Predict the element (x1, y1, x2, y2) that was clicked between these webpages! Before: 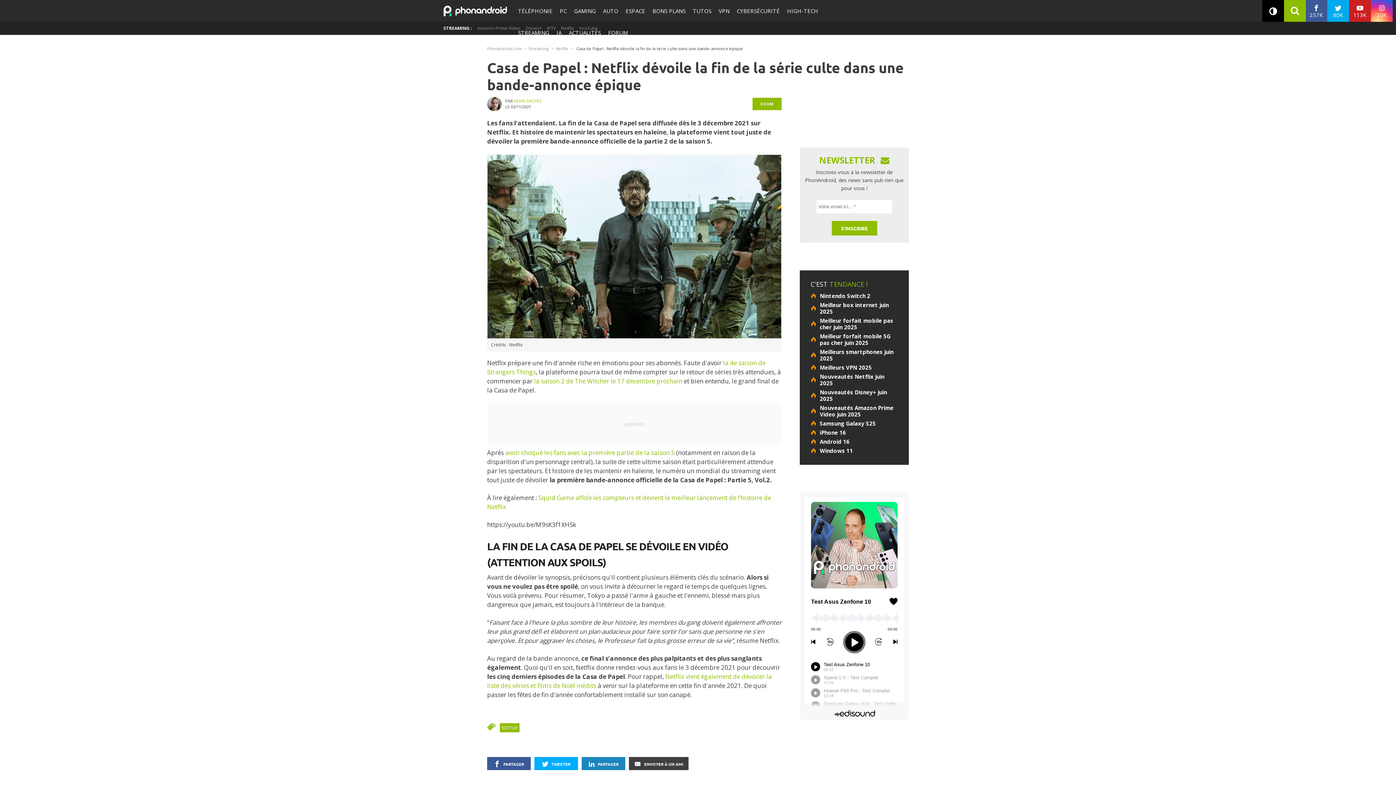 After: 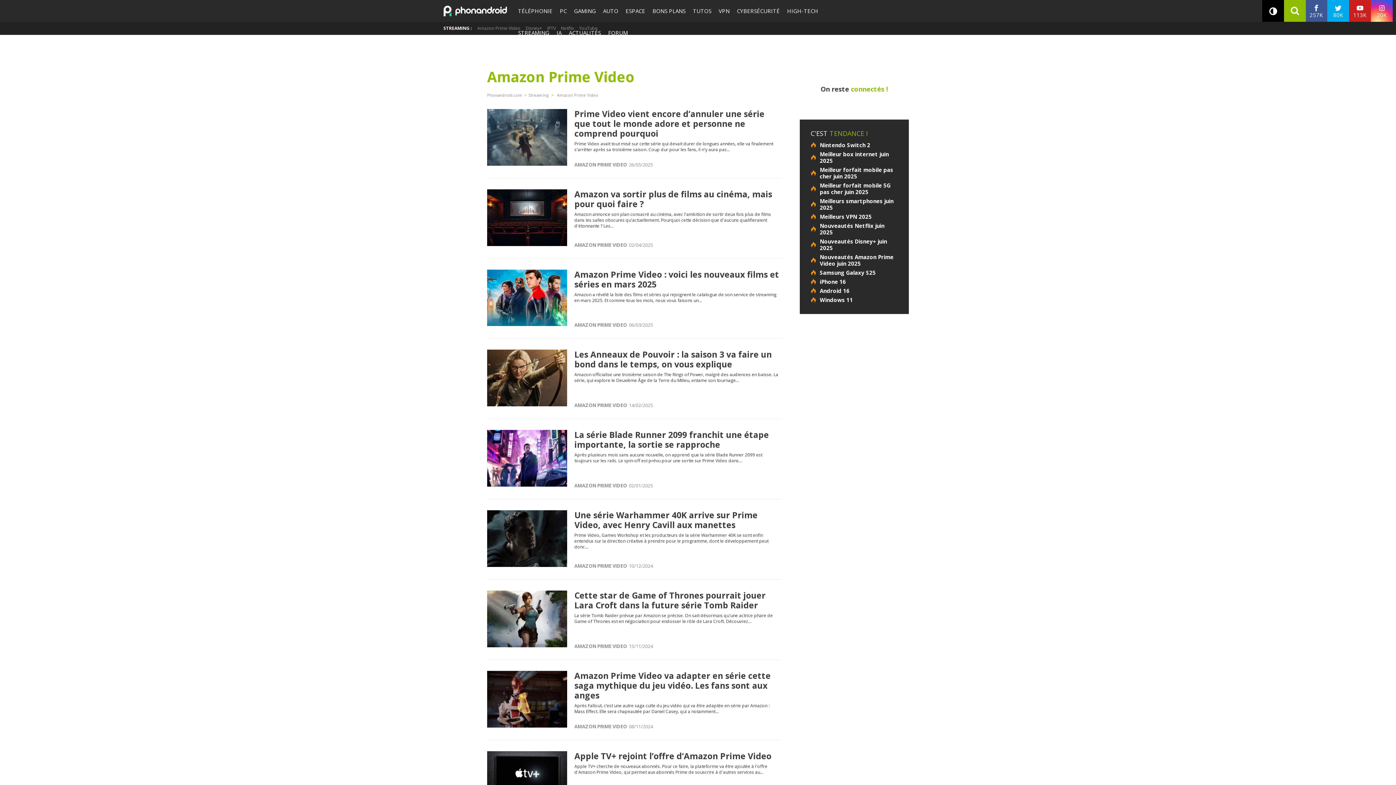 Action: bbox: (474, 21, 523, 34) label: Amazon Prime Video